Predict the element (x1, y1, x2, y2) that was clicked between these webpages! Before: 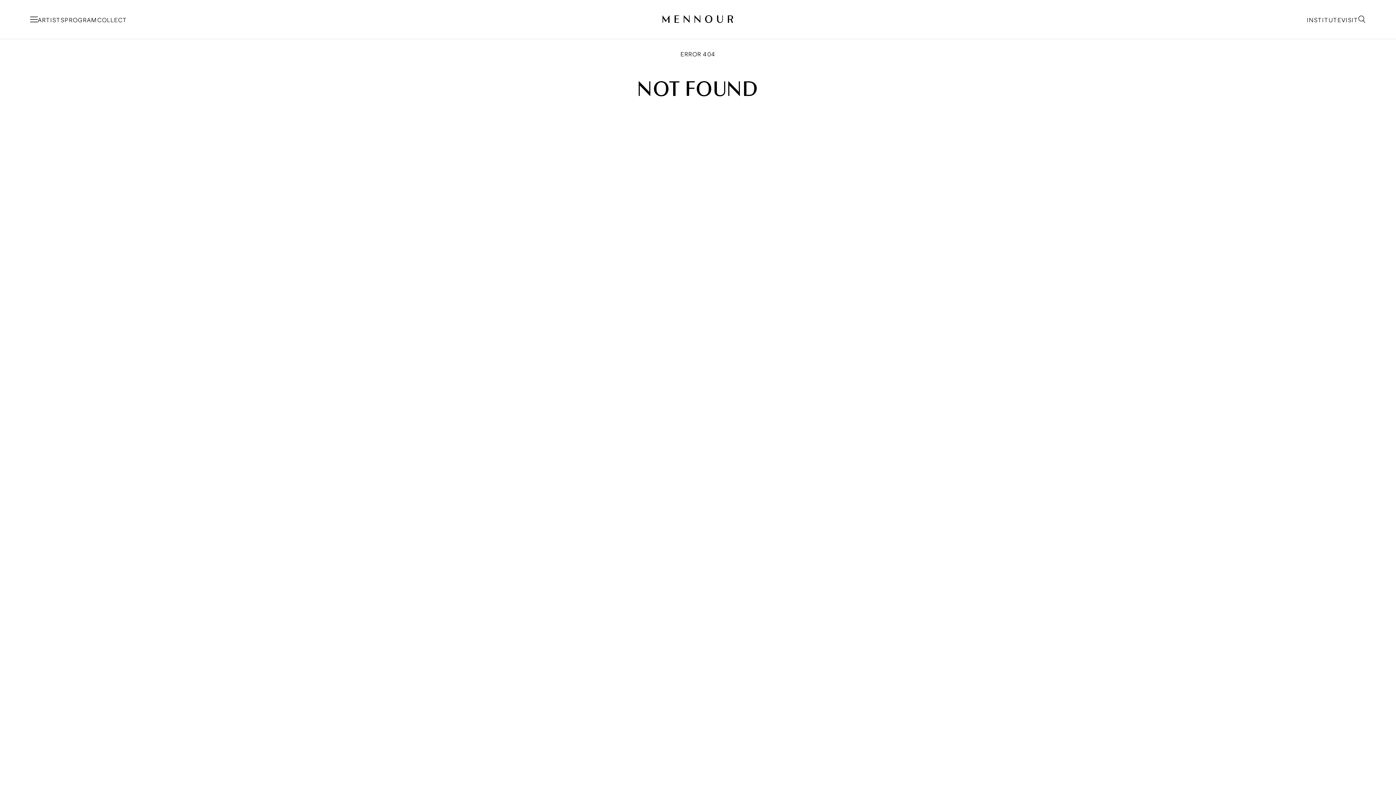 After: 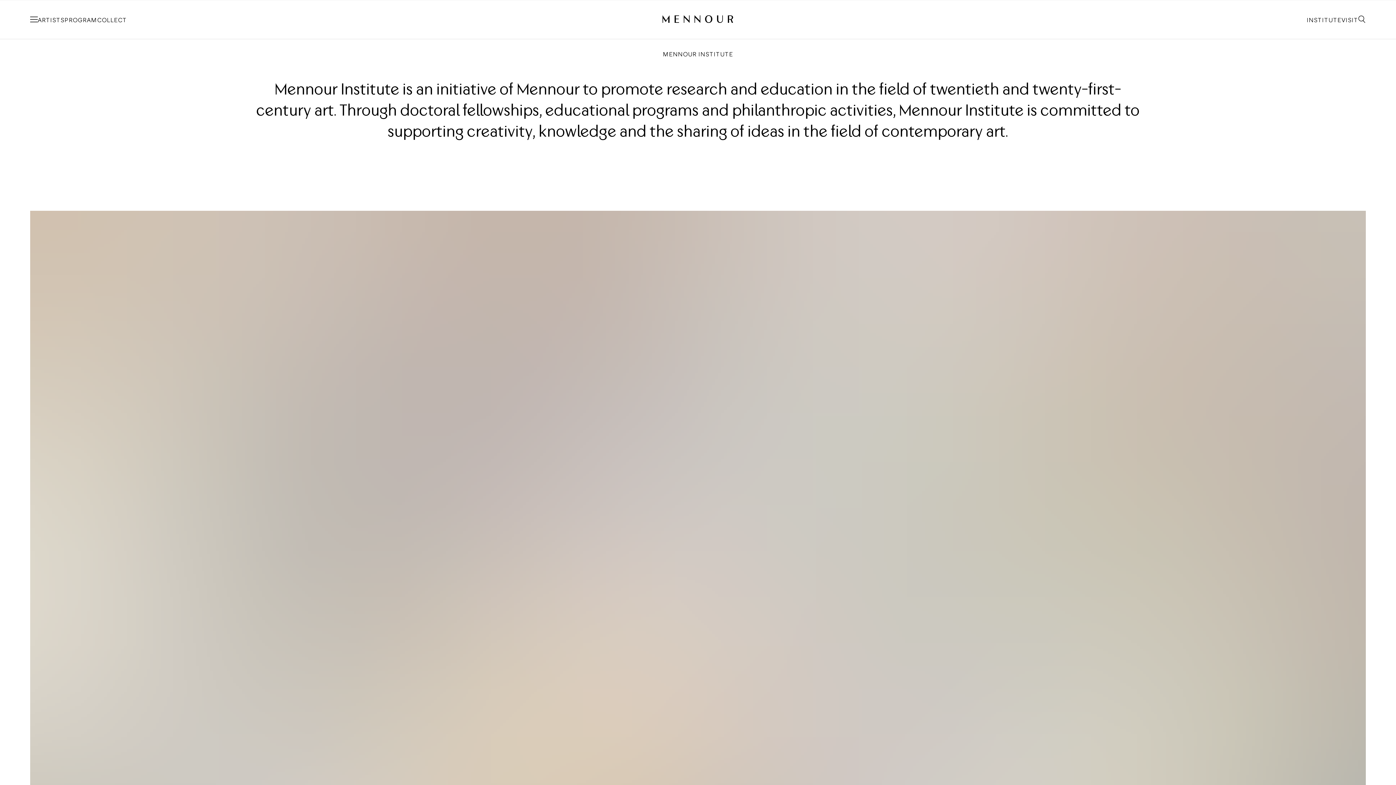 Action: label: INSTITUTE bbox: (1307, 15, 1341, 23)